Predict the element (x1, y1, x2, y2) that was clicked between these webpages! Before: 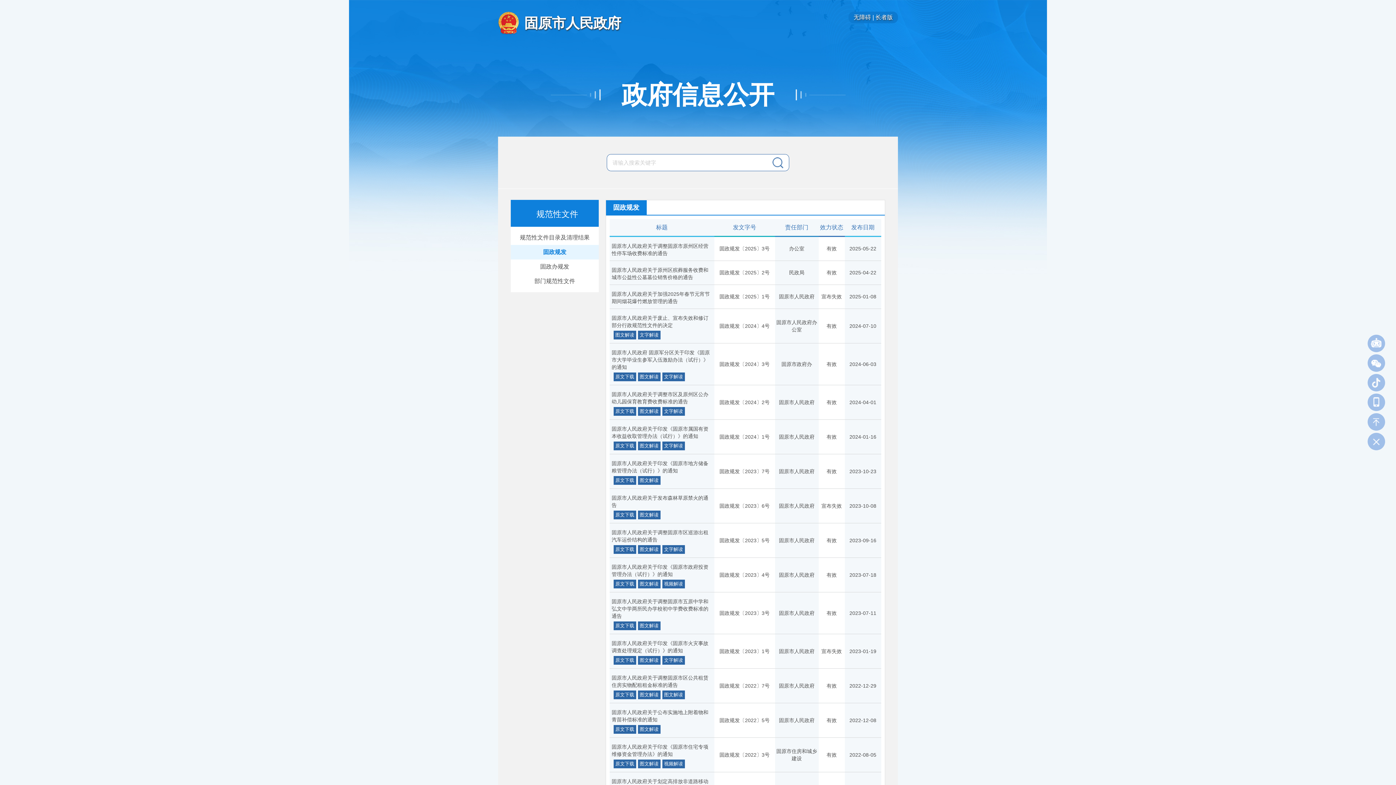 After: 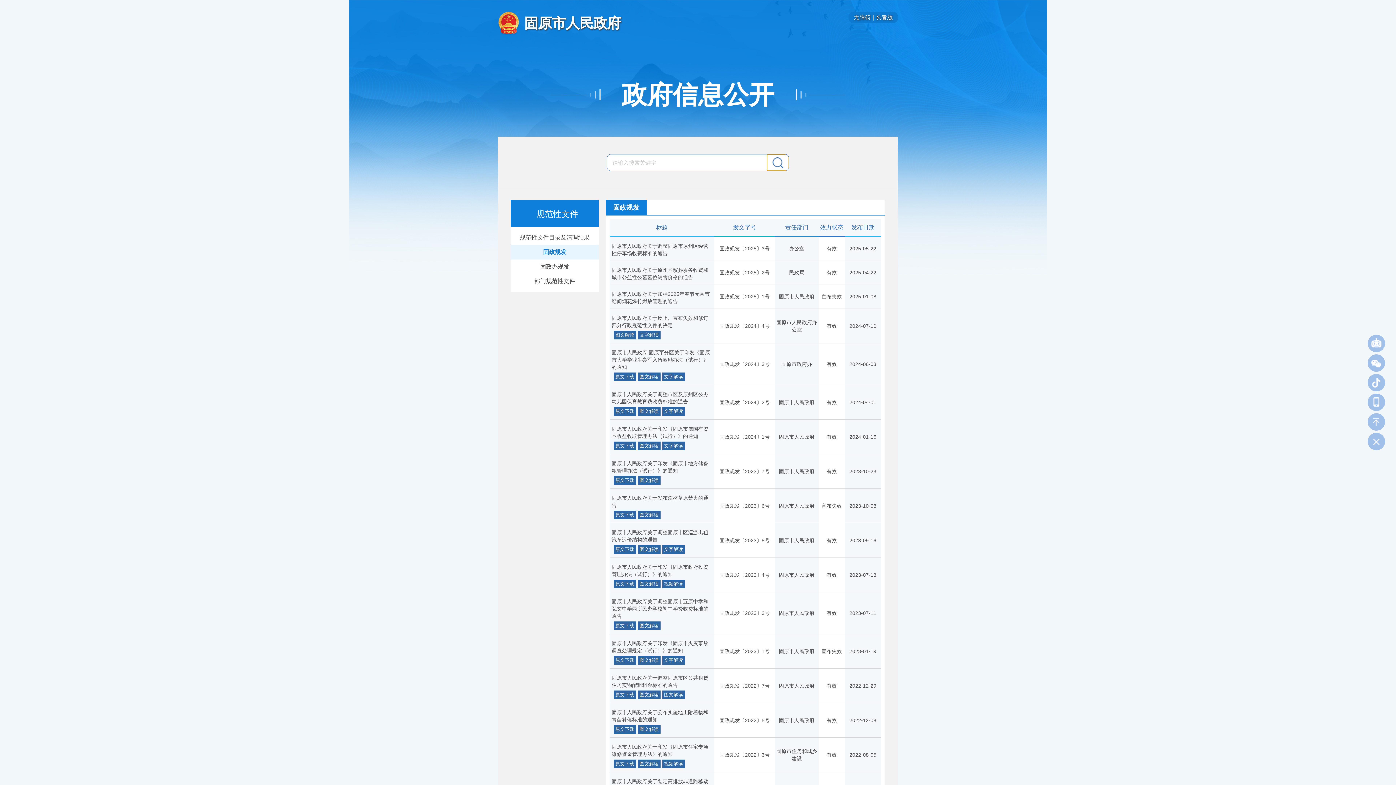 Action: bbox: (767, 154, 789, 170)